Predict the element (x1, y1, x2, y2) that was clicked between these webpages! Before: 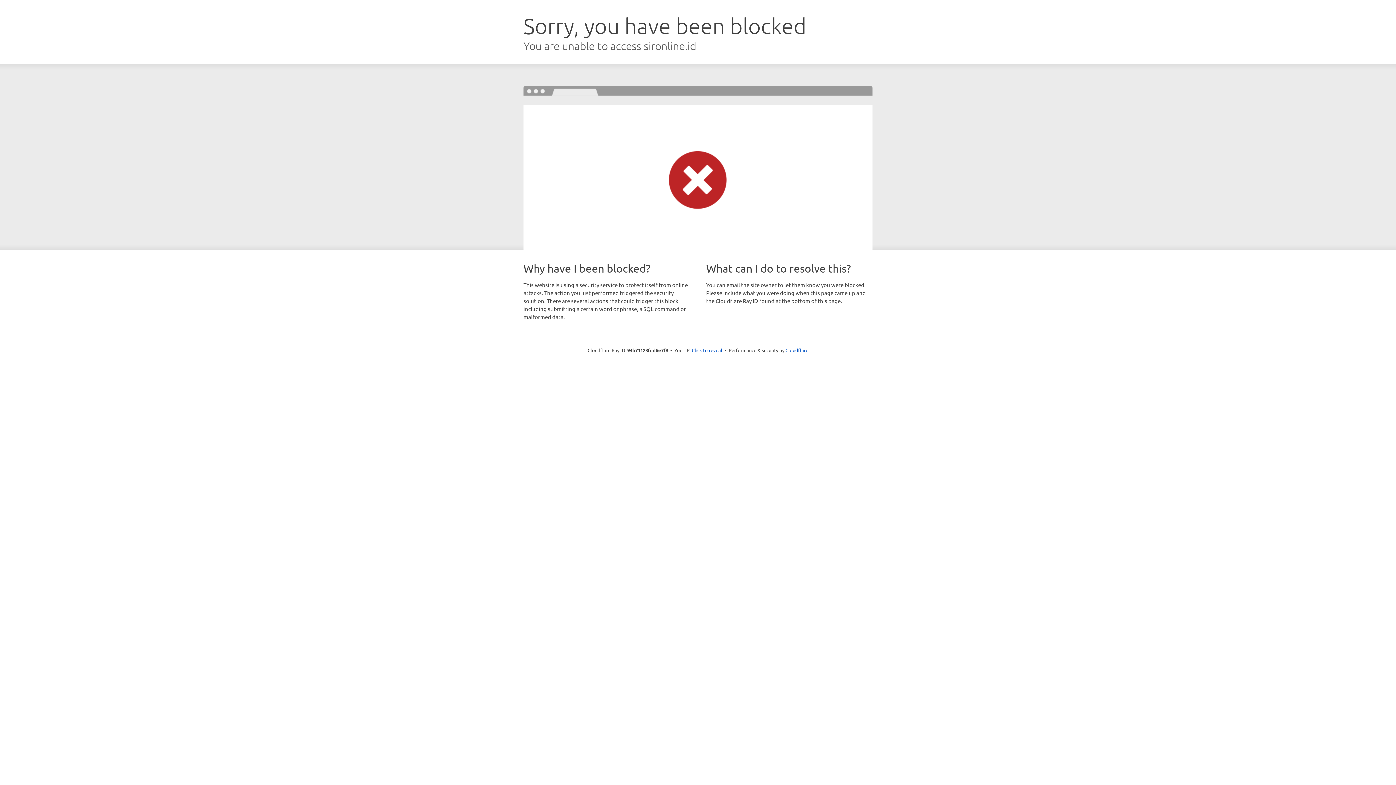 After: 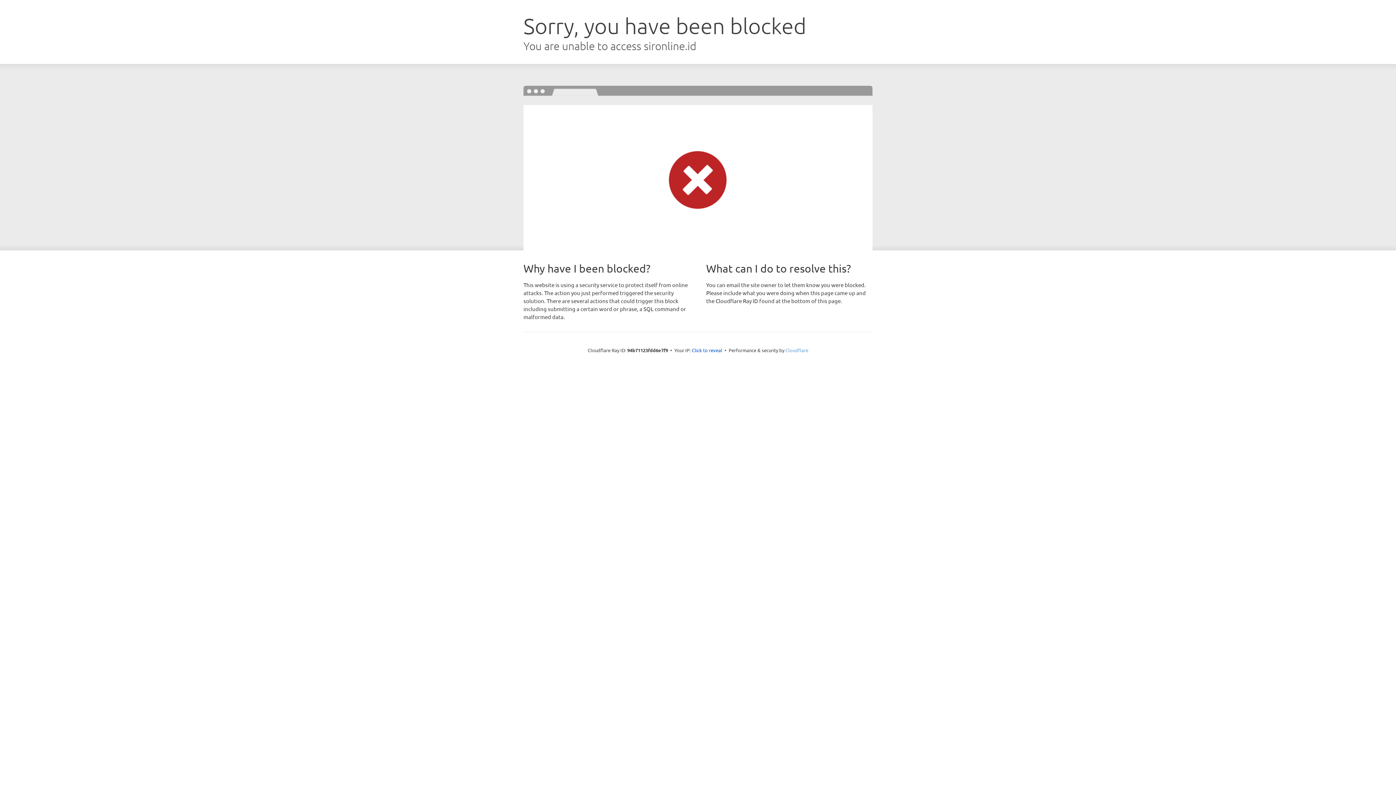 Action: label: Cloudflare bbox: (785, 347, 808, 353)